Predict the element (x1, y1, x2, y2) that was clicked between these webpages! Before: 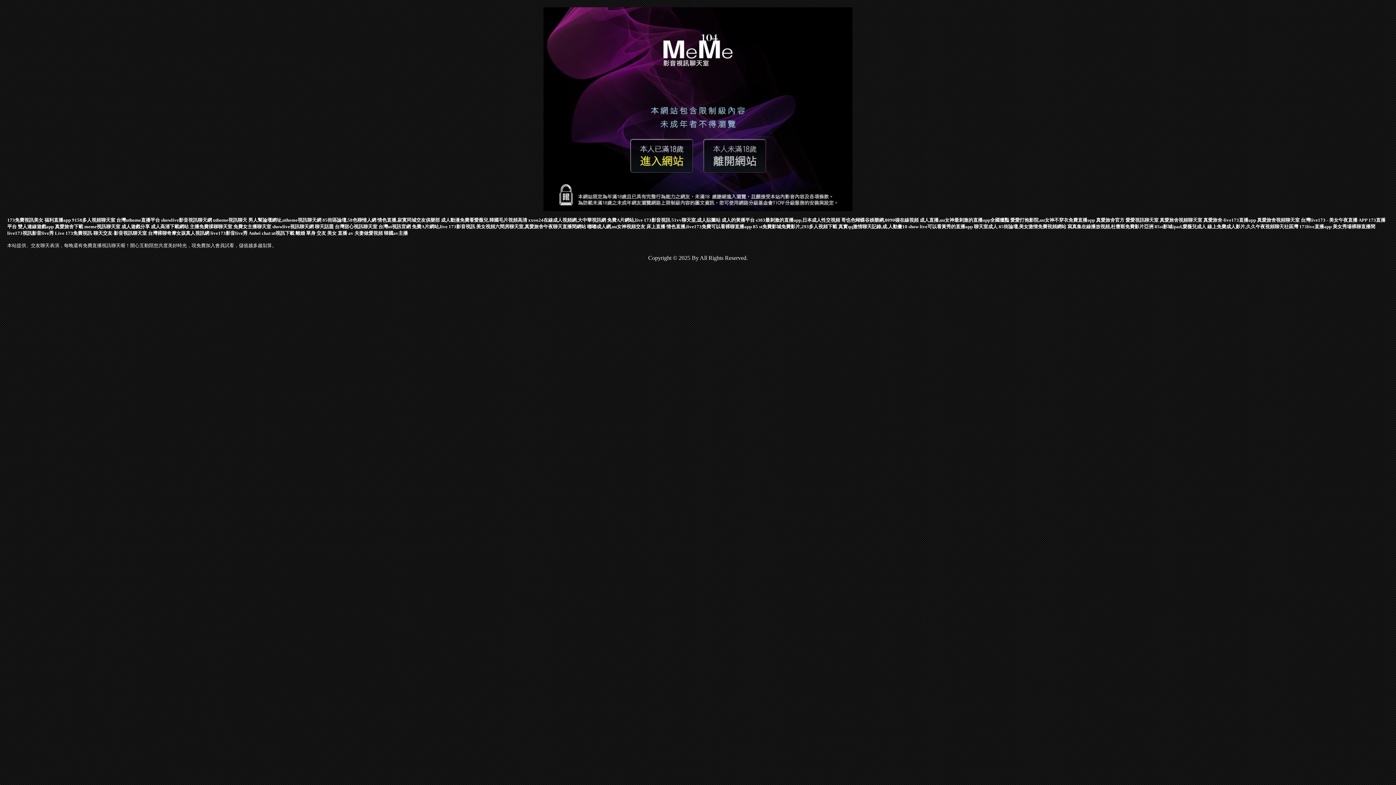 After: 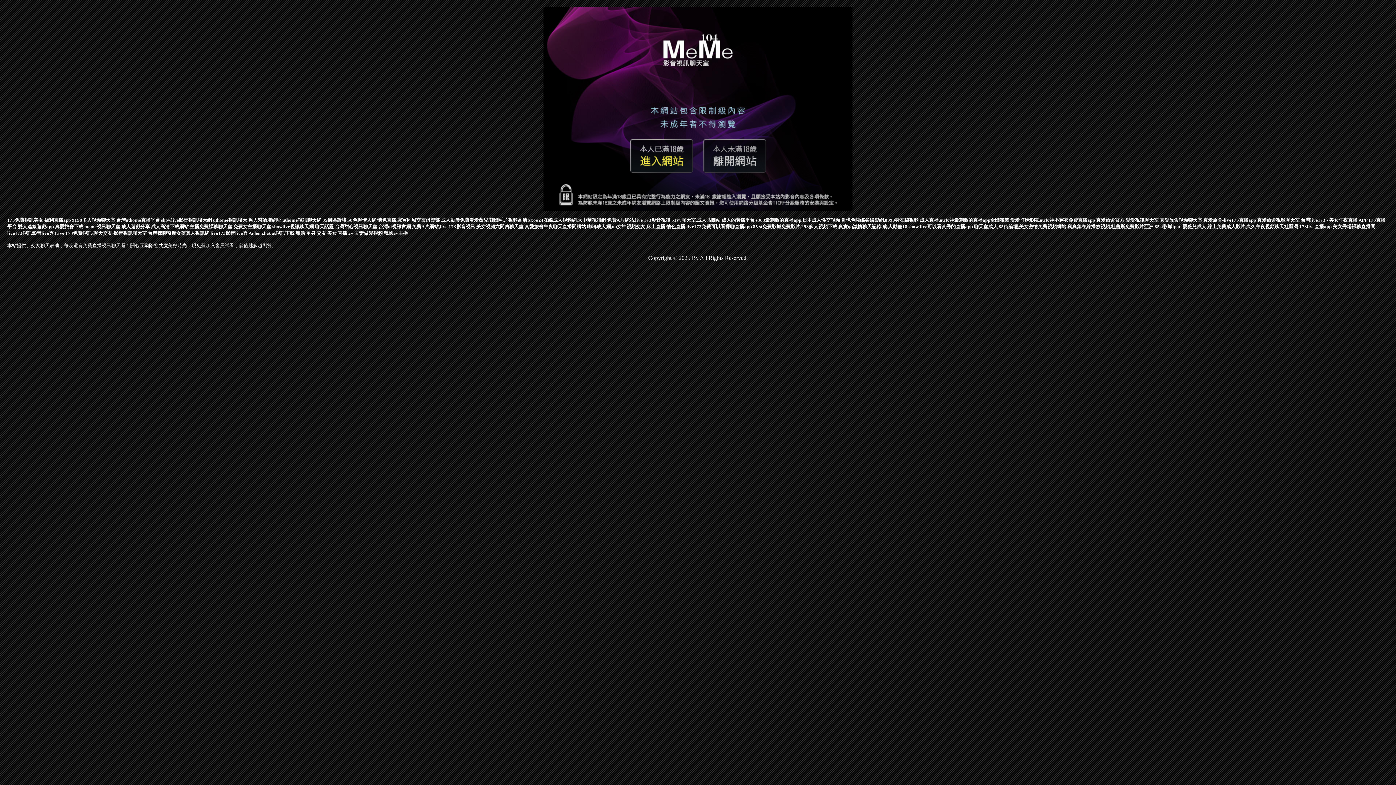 Action: bbox: (322, 217, 376, 222) label: 85街區論壇,58色聊情人網